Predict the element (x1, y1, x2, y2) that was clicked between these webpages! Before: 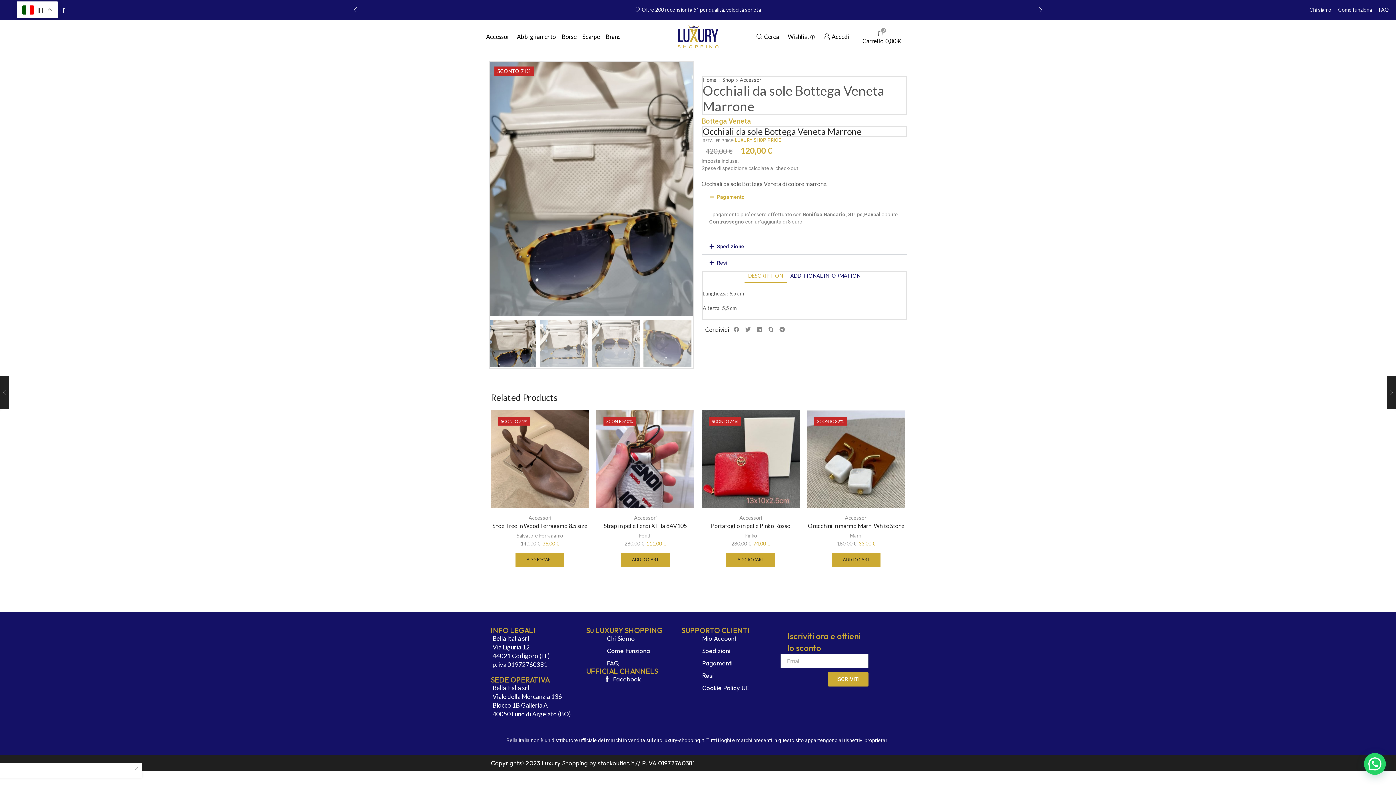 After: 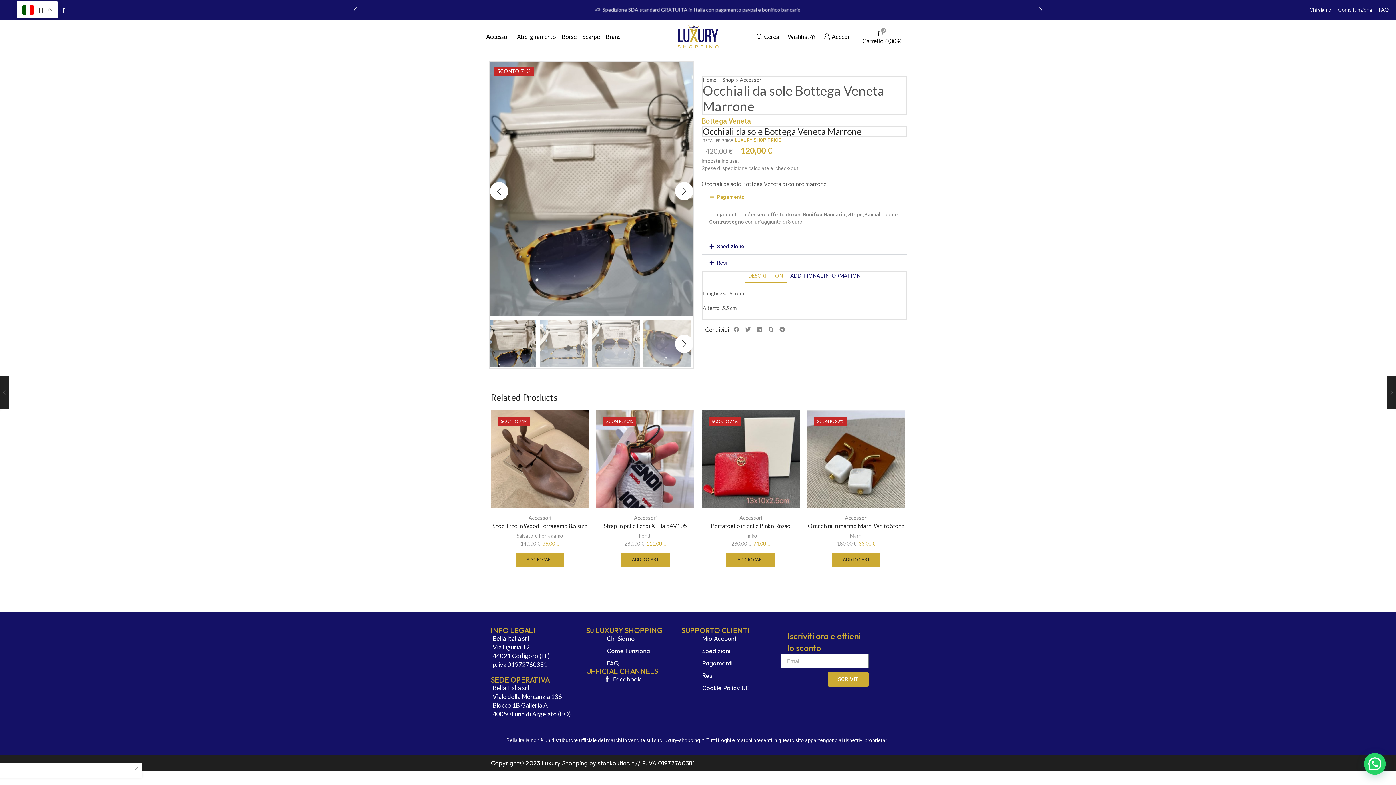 Action: bbox: (488, 319, 536, 367)